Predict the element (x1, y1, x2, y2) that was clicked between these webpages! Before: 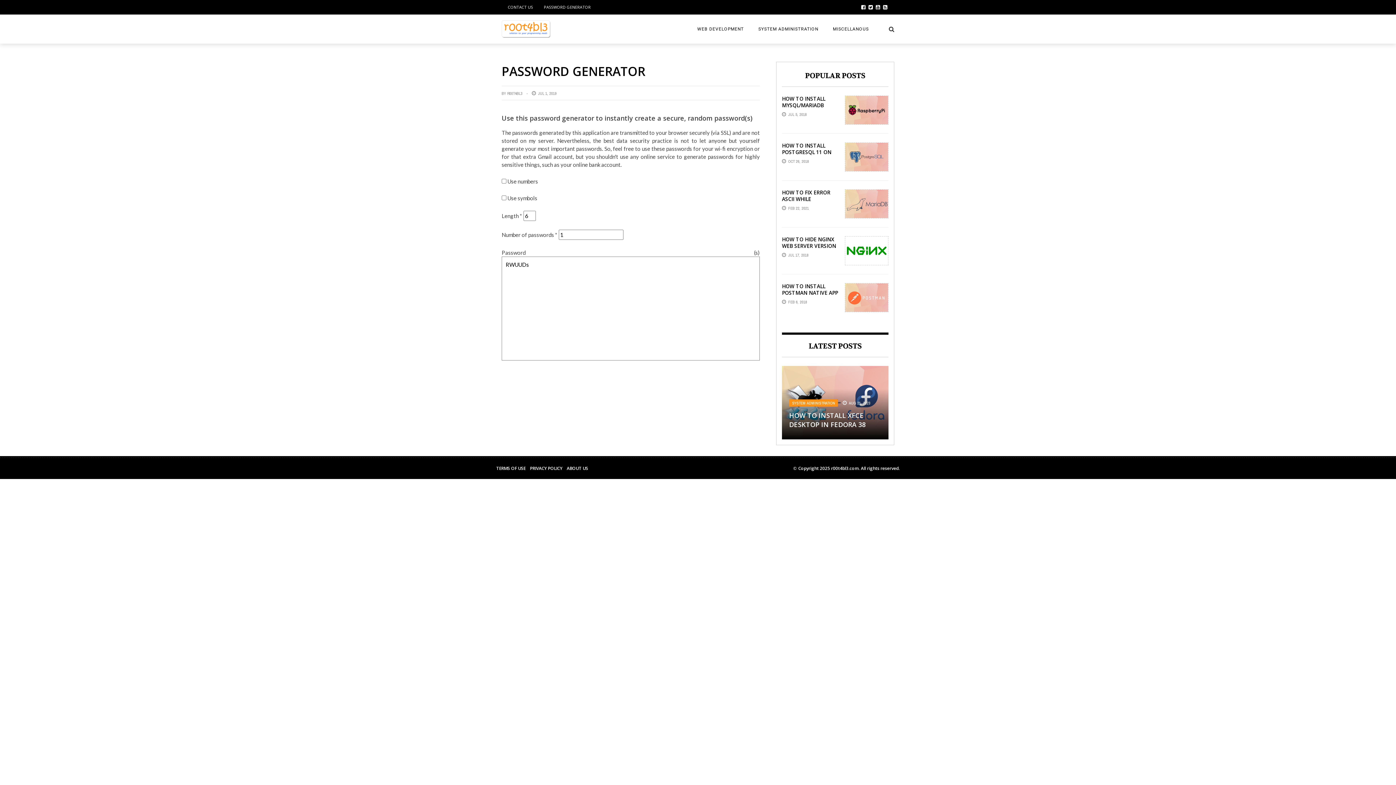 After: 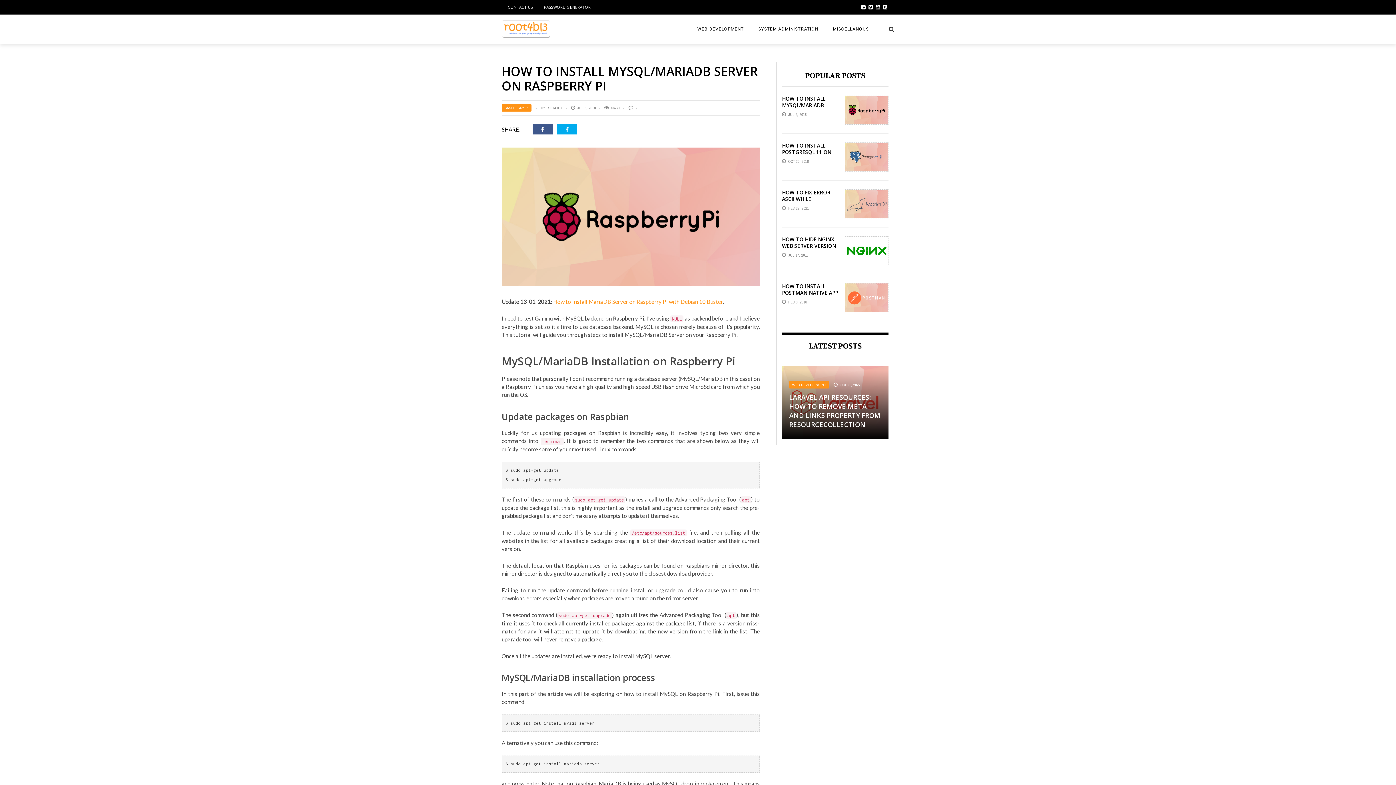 Action: bbox: (845, 95, 888, 124)